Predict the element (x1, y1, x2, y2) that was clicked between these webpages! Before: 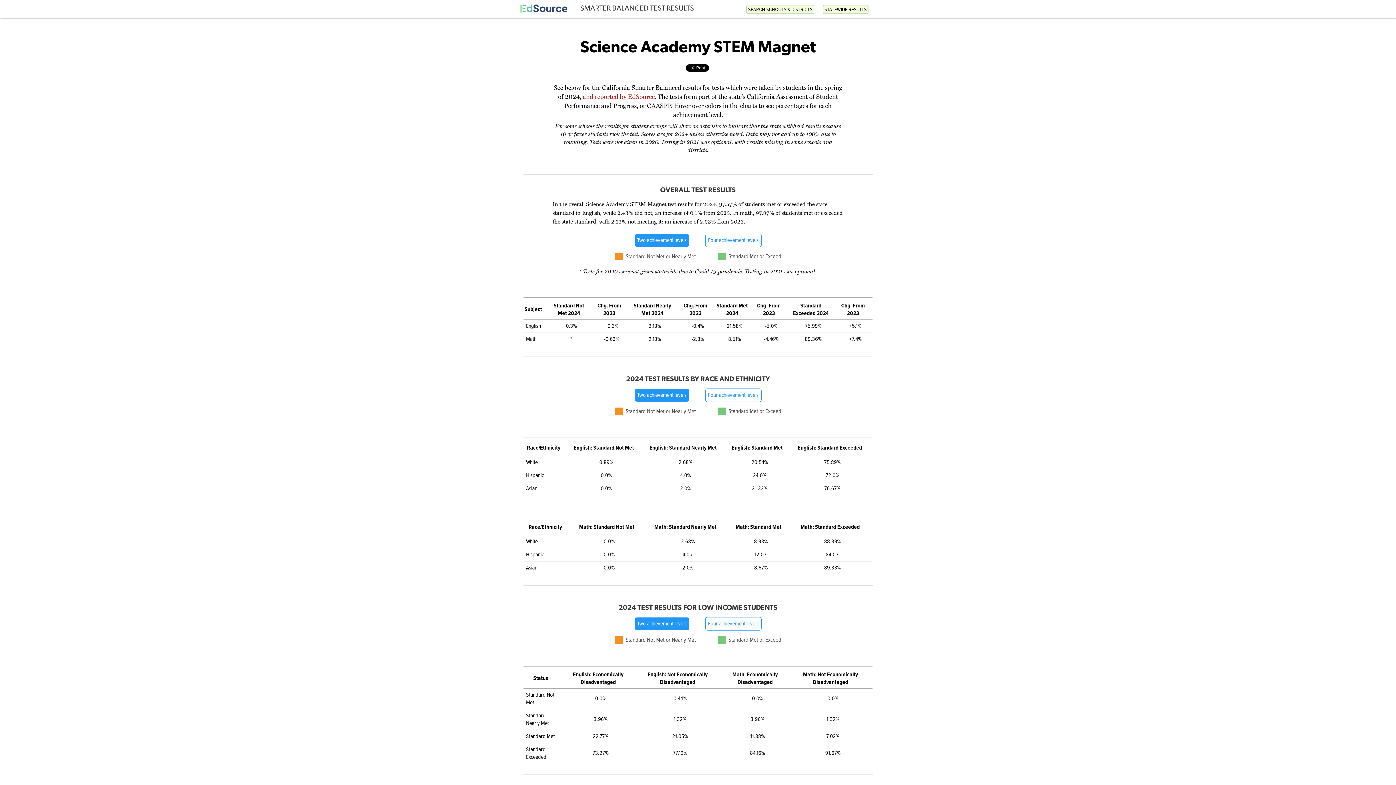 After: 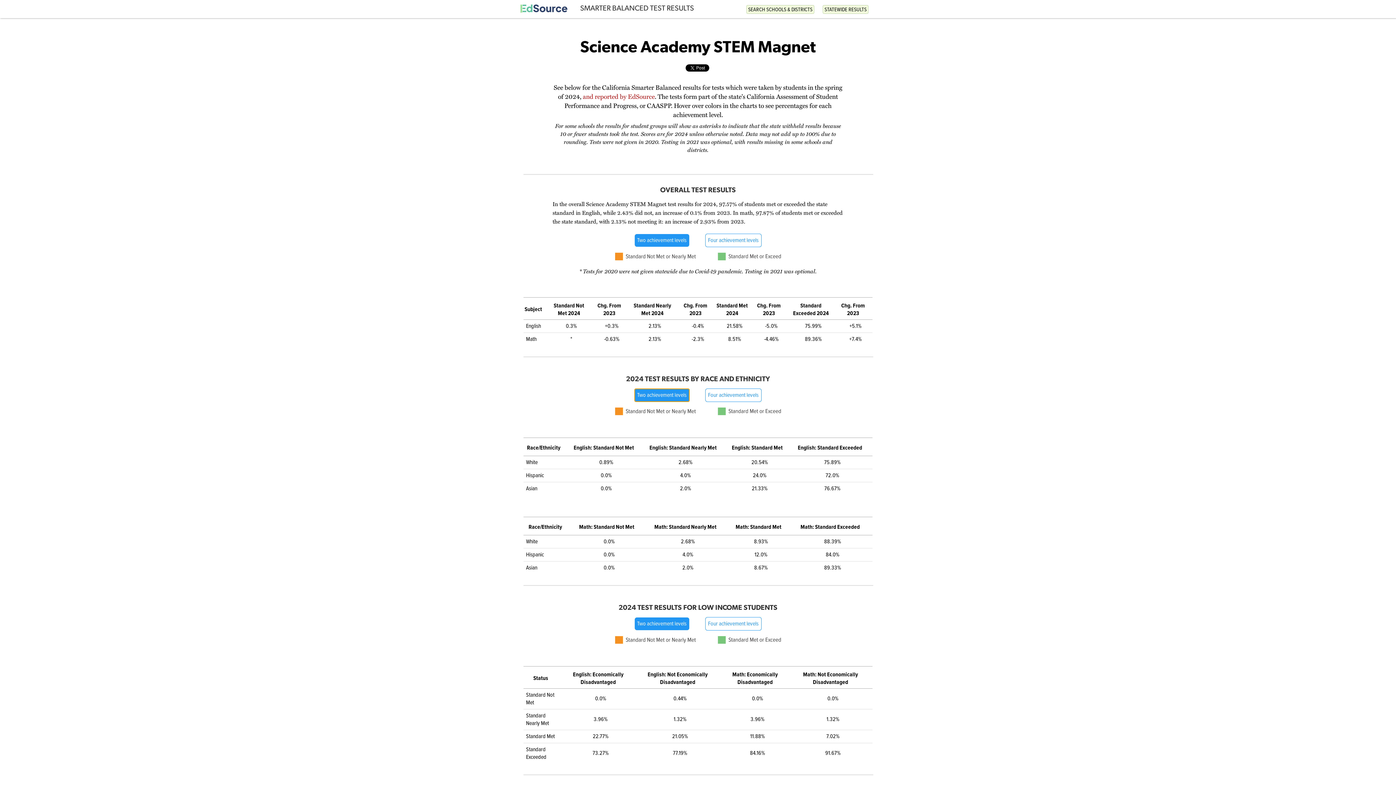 Action: bbox: (634, 388, 689, 401) label: Two achievement levels